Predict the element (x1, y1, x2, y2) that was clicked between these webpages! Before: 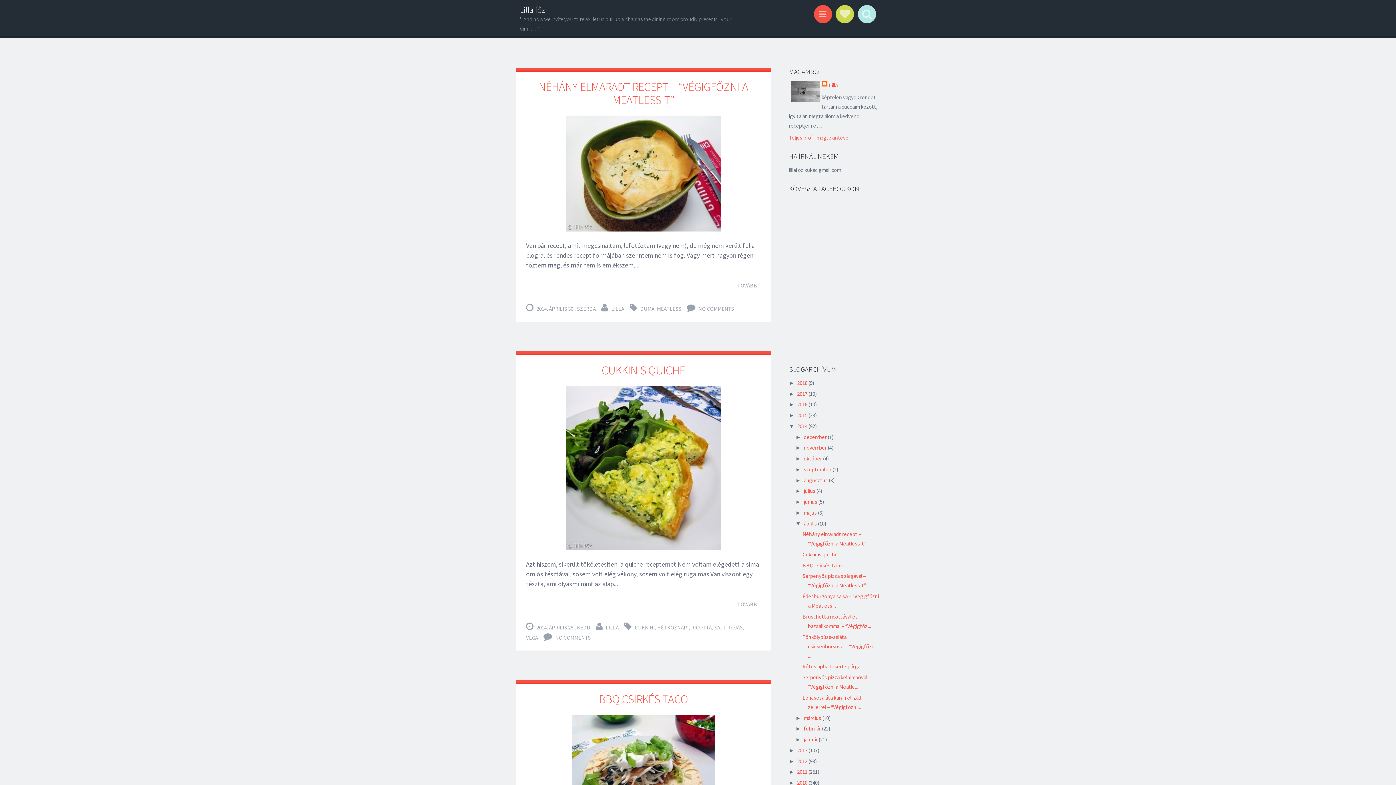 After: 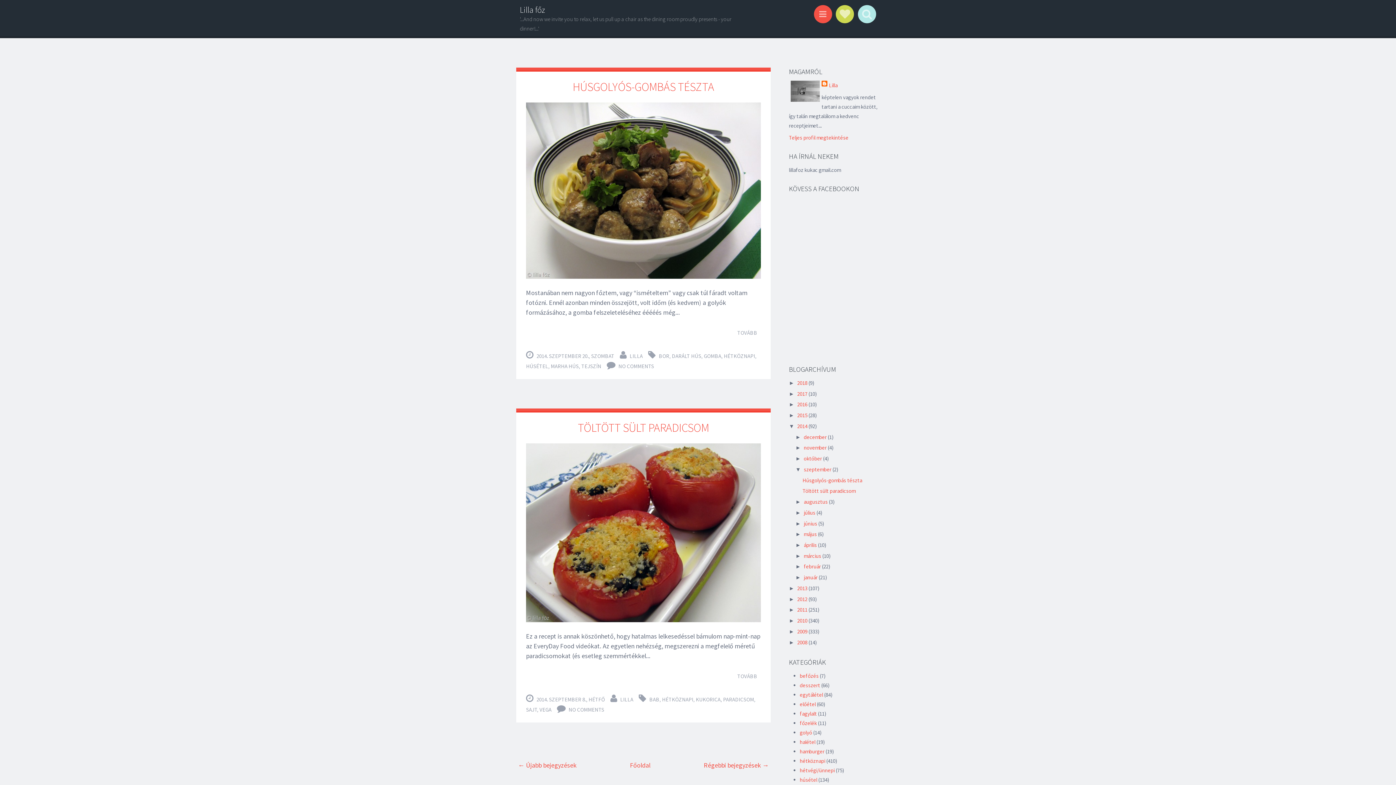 Action: bbox: (803, 466, 832, 473) label: szeptember 